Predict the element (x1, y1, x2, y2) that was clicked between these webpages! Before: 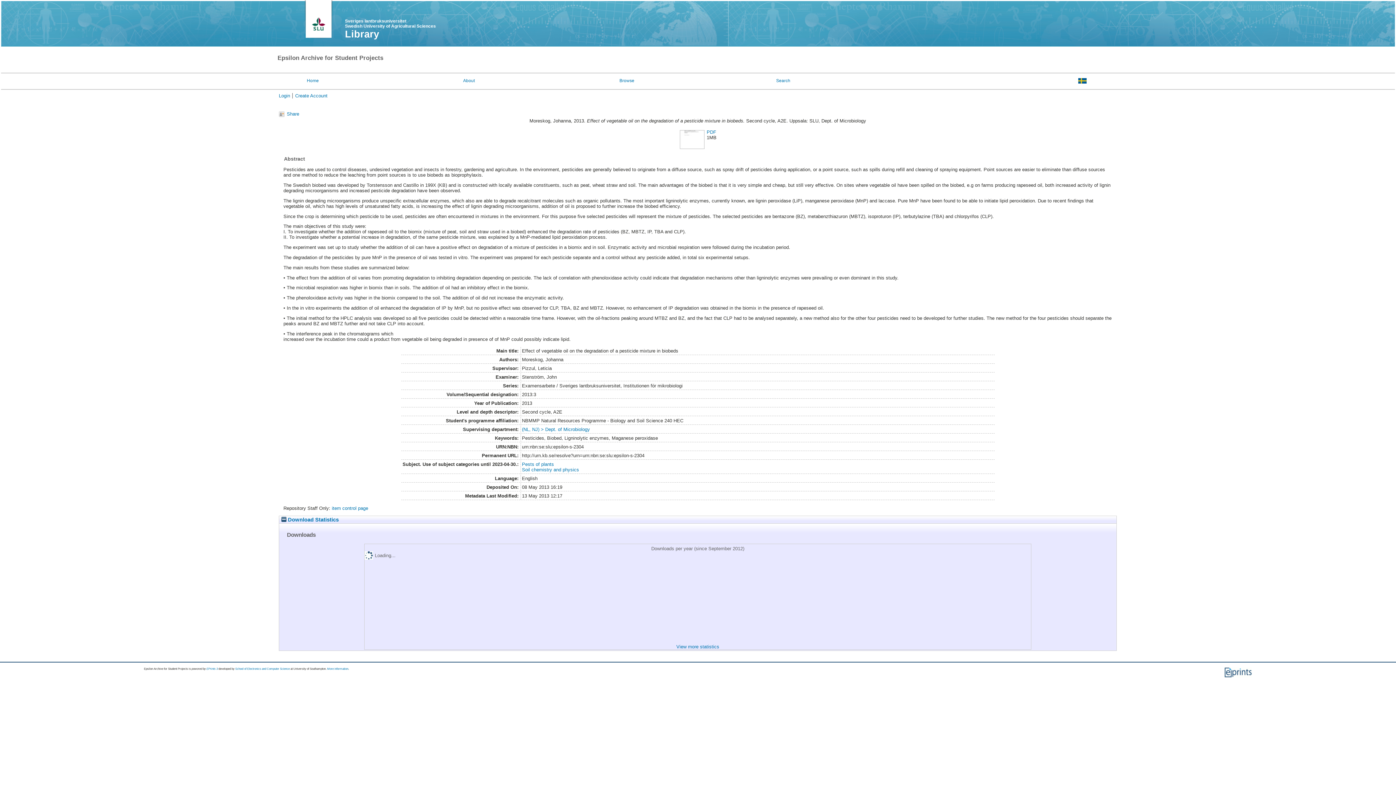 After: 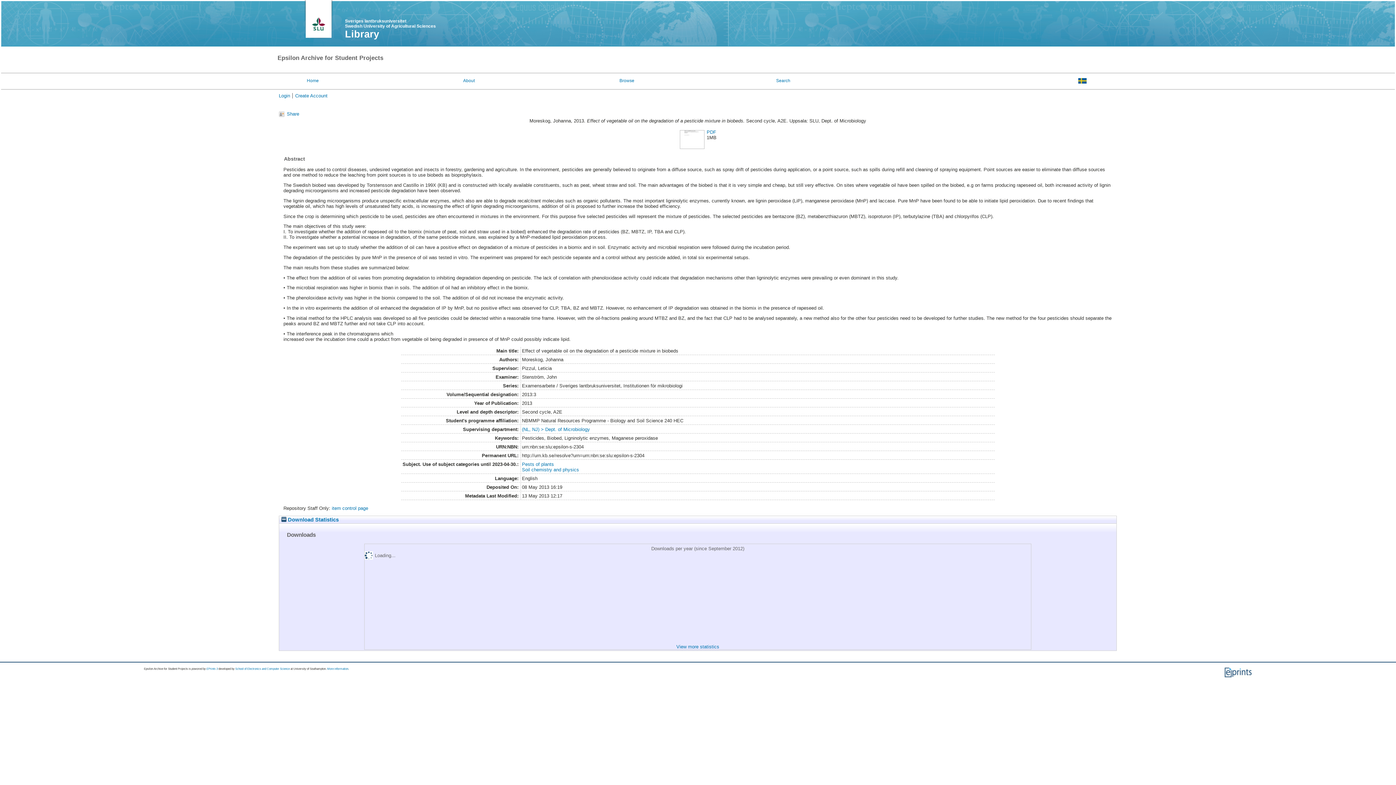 Action: bbox: (345, 28, 379, 39) label: Library